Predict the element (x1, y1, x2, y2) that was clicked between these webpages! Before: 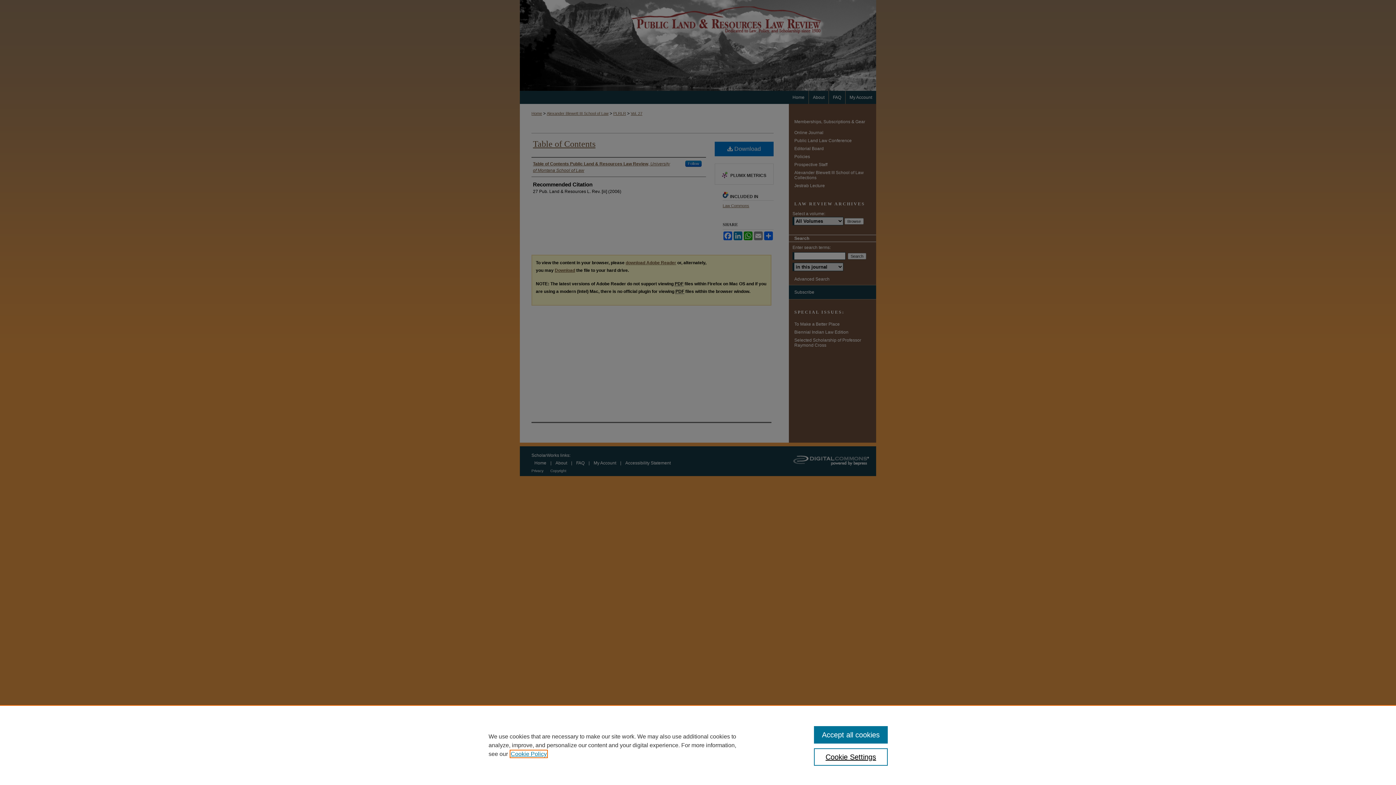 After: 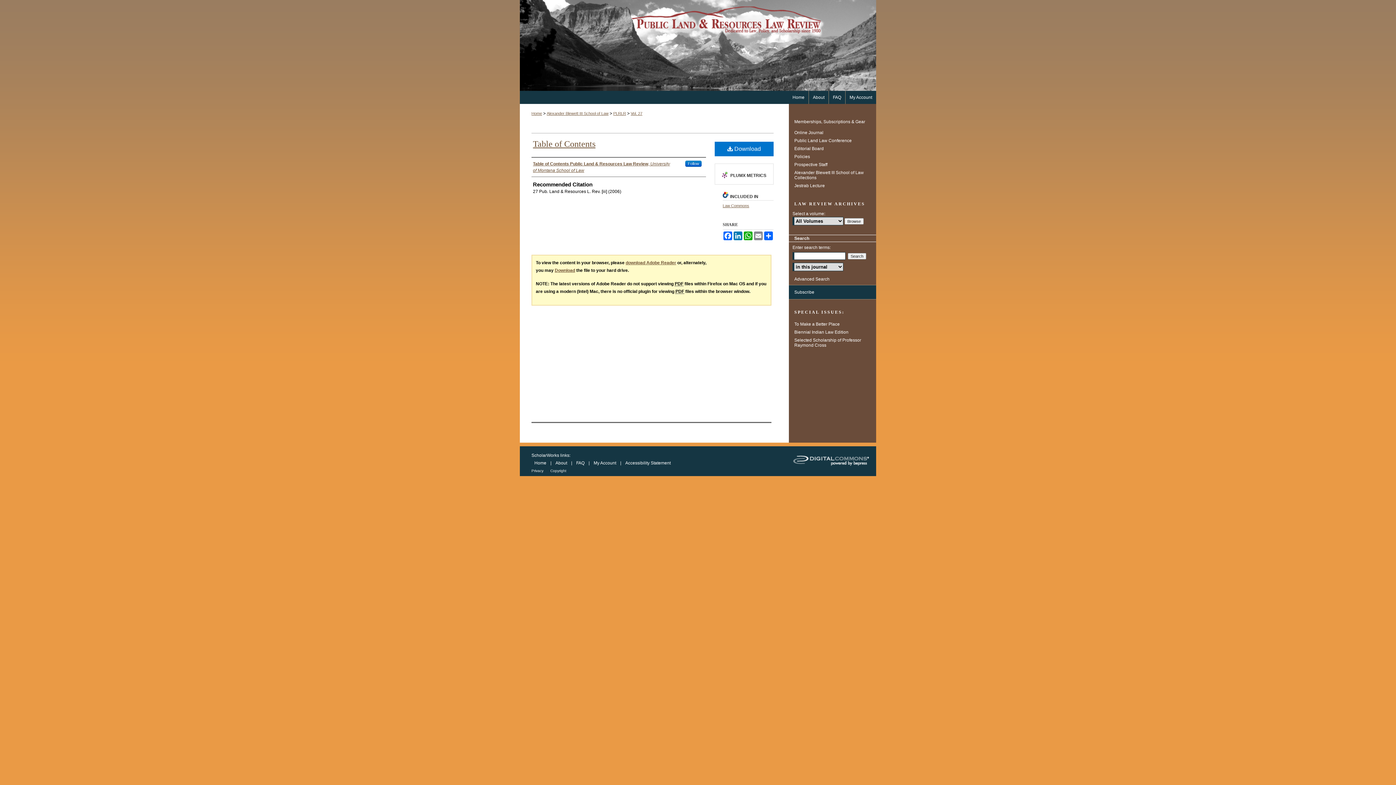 Action: label: Accept all cookies bbox: (814, 726, 887, 744)